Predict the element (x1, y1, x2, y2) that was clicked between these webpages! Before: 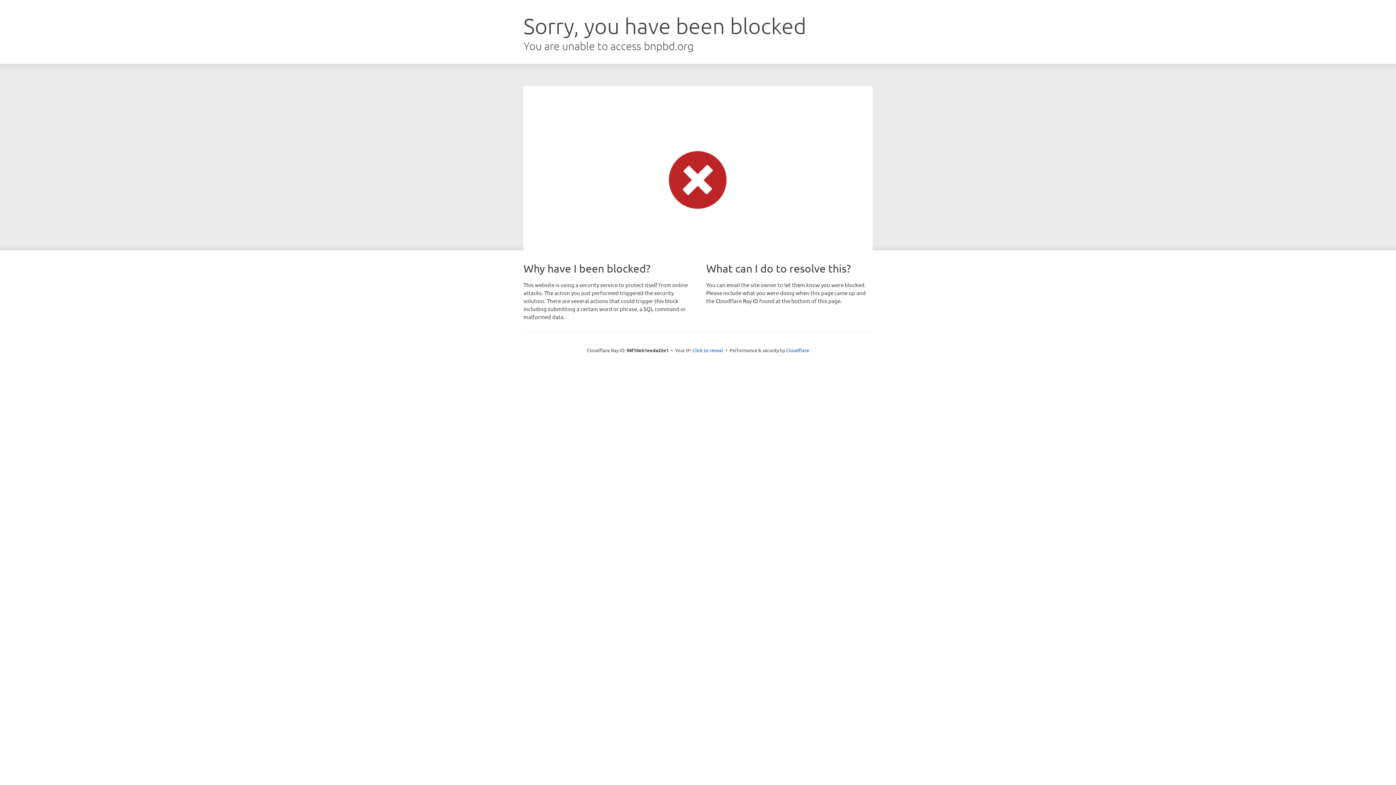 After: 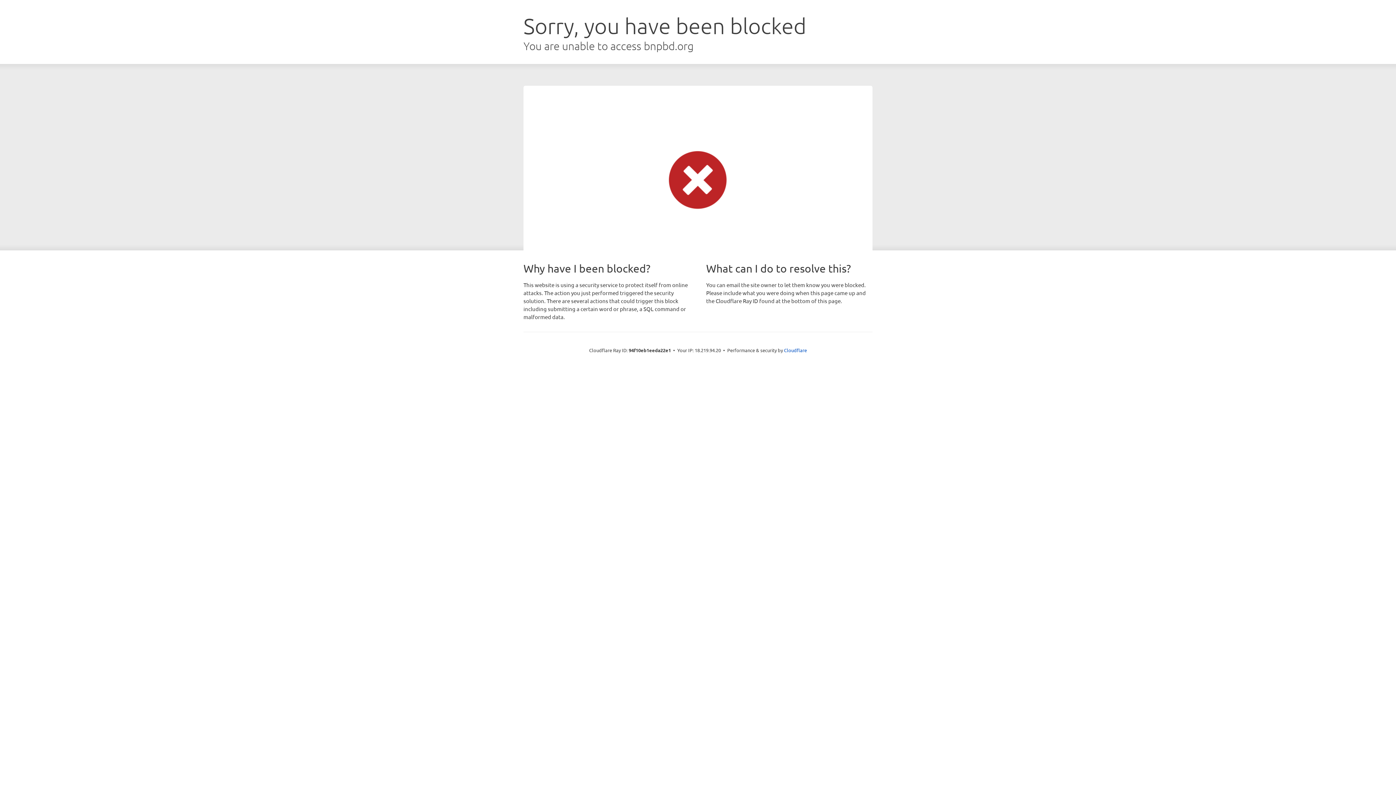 Action: bbox: (692, 346, 723, 353) label: Click to reveal